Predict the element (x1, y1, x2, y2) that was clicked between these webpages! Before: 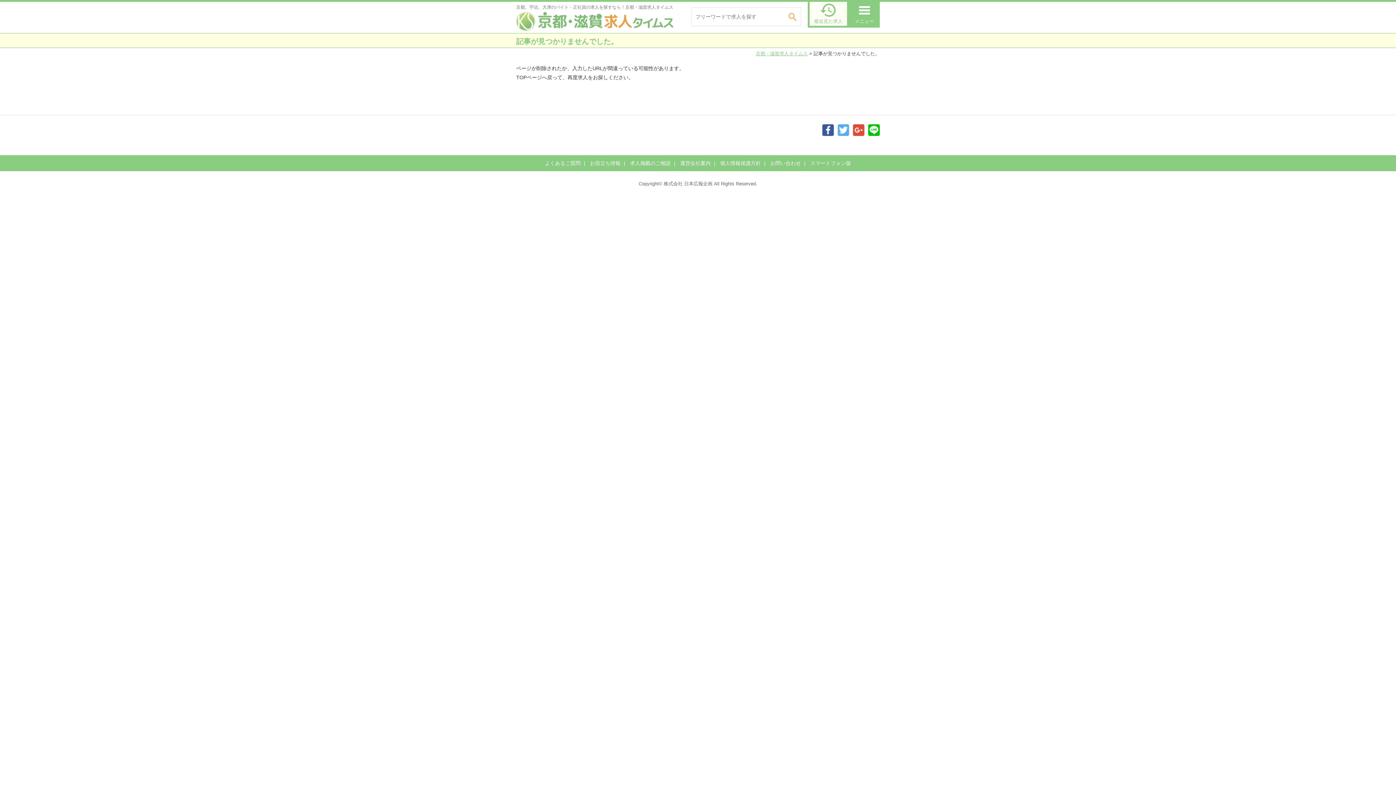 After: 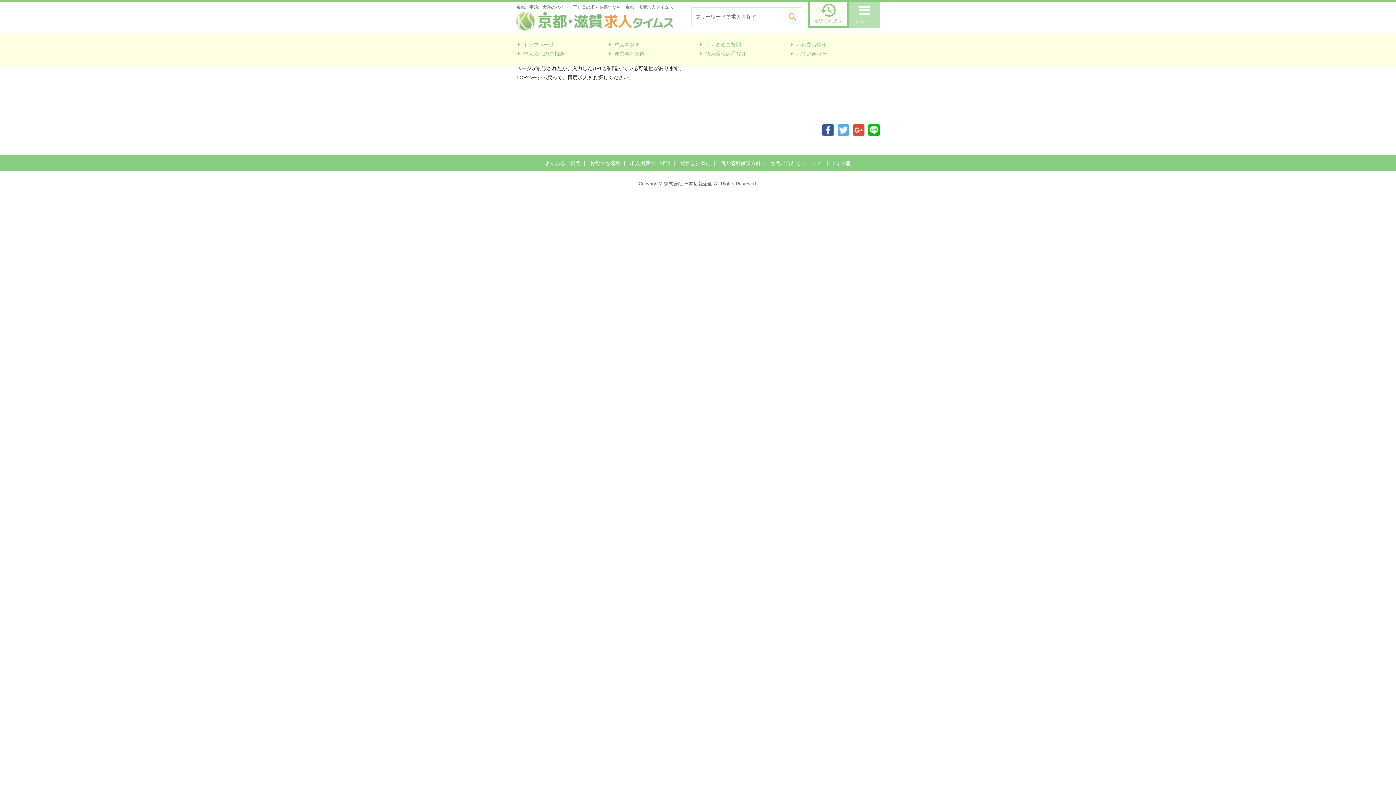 Action: bbox: (849, 1, 880, 27) label: メニュー